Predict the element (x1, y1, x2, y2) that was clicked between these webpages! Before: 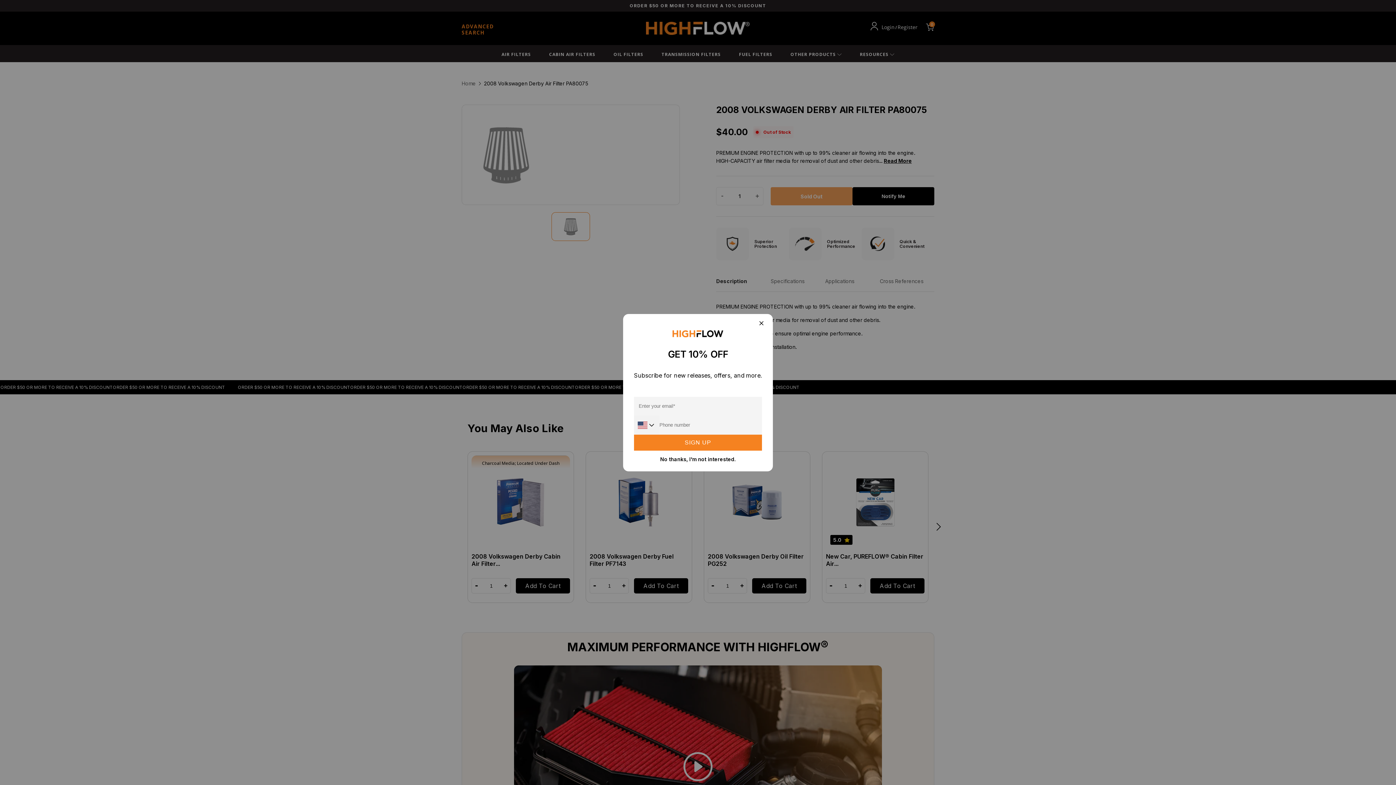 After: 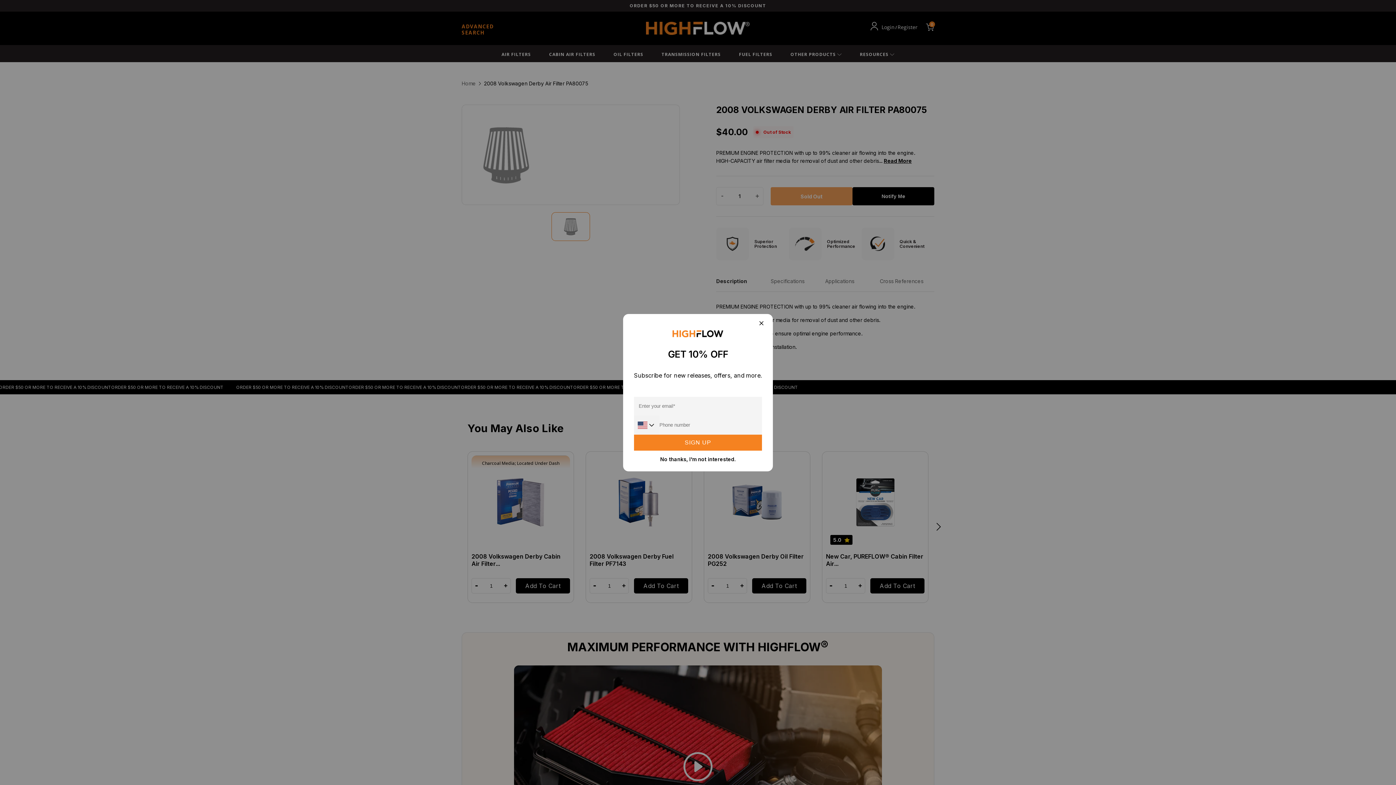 Action: label: Subscribe bbox: (634, 434, 762, 450)